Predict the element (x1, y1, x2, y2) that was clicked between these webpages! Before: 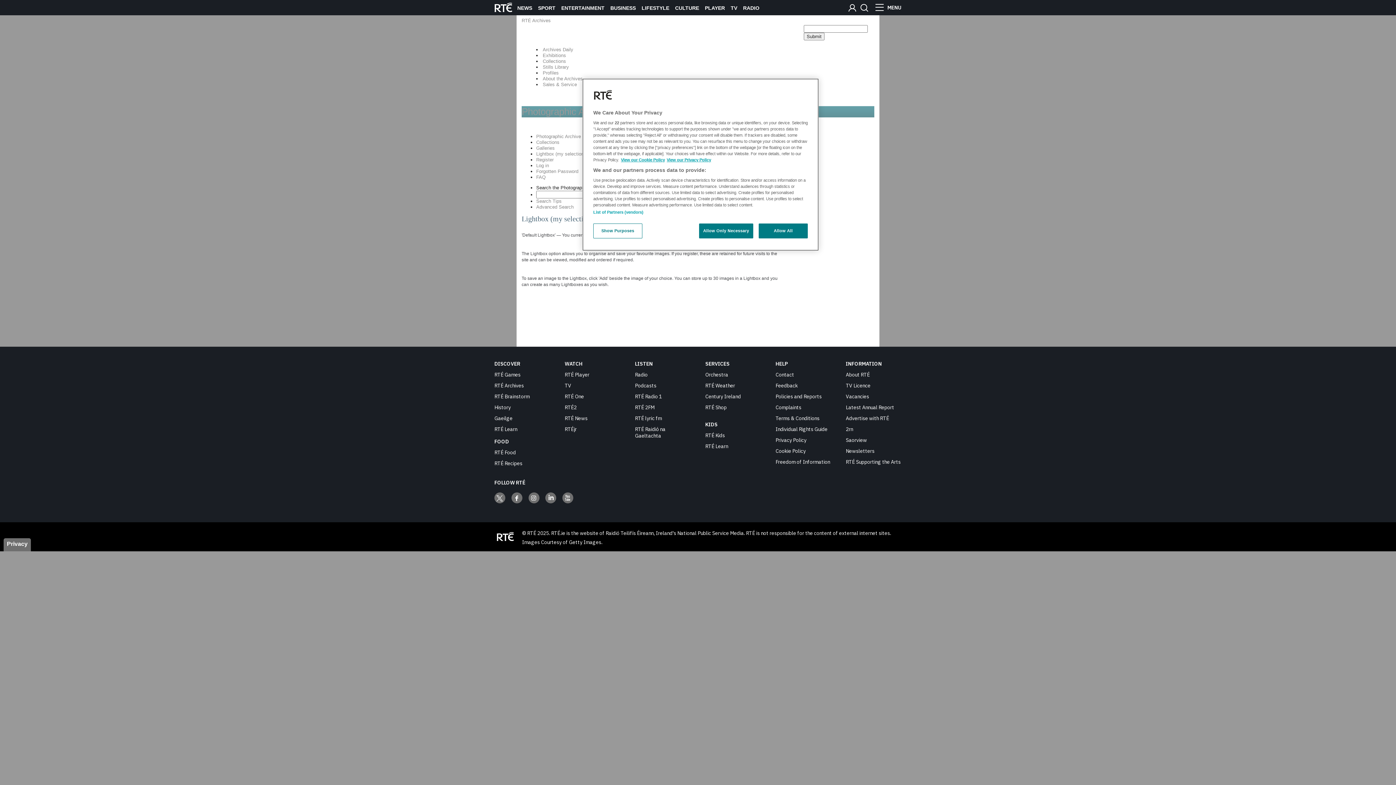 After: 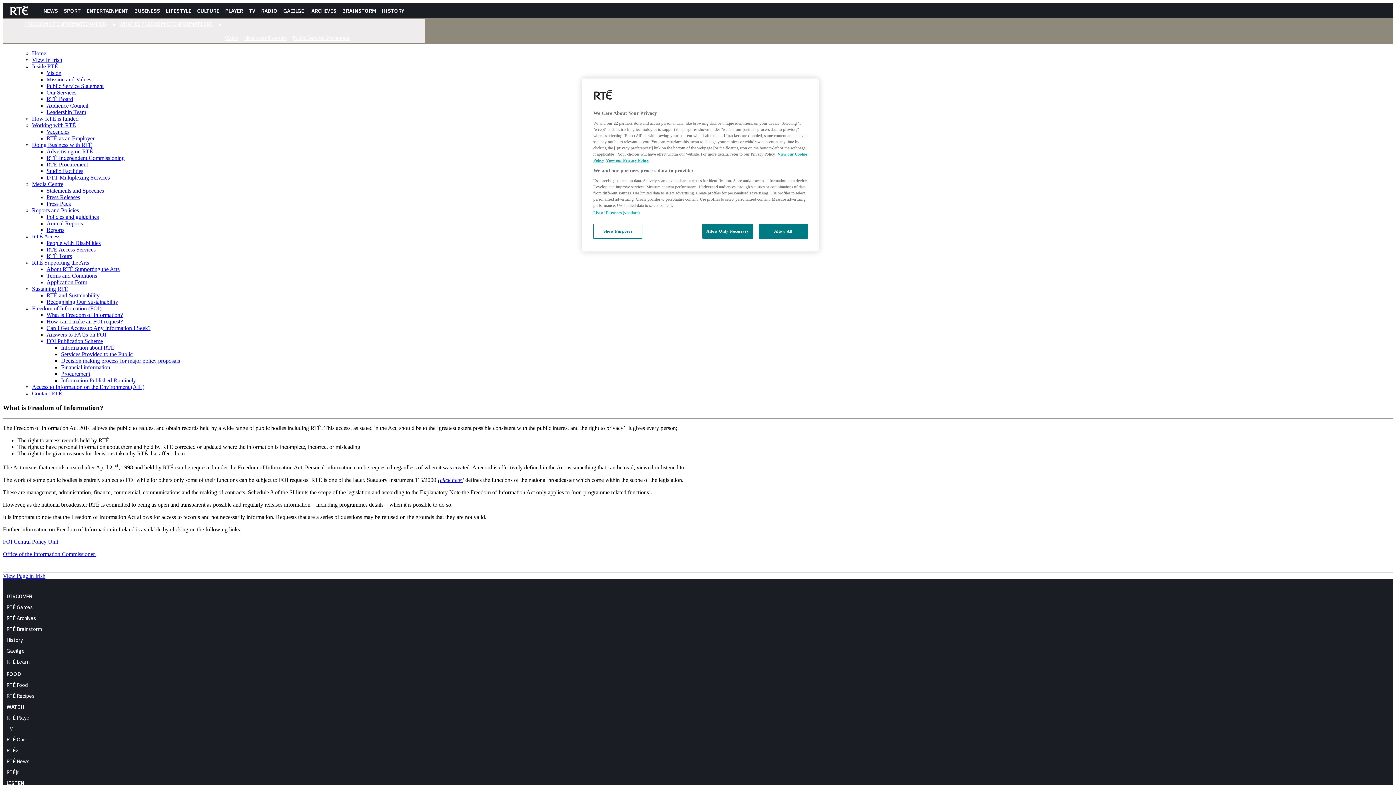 Action: label: Freedom of Information bbox: (775, 458, 830, 465)